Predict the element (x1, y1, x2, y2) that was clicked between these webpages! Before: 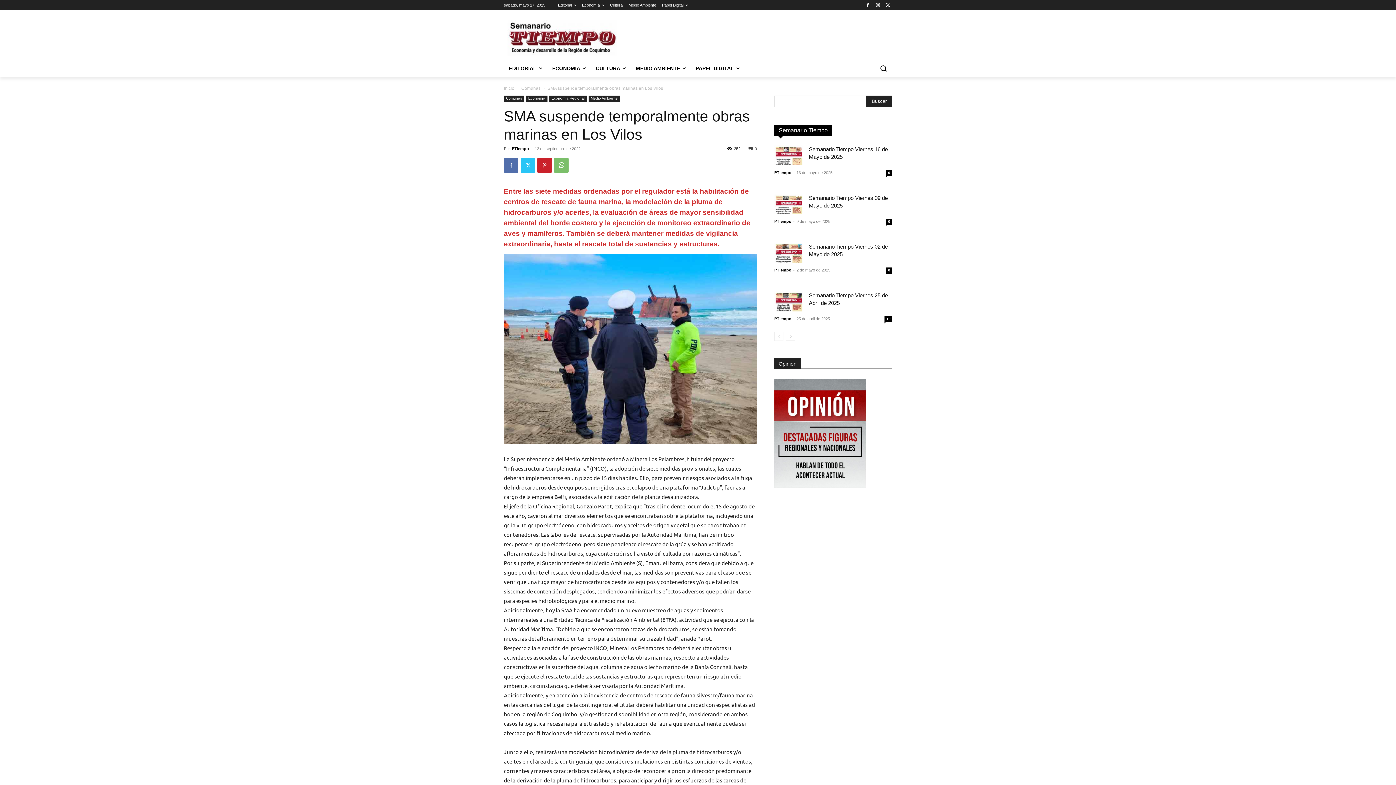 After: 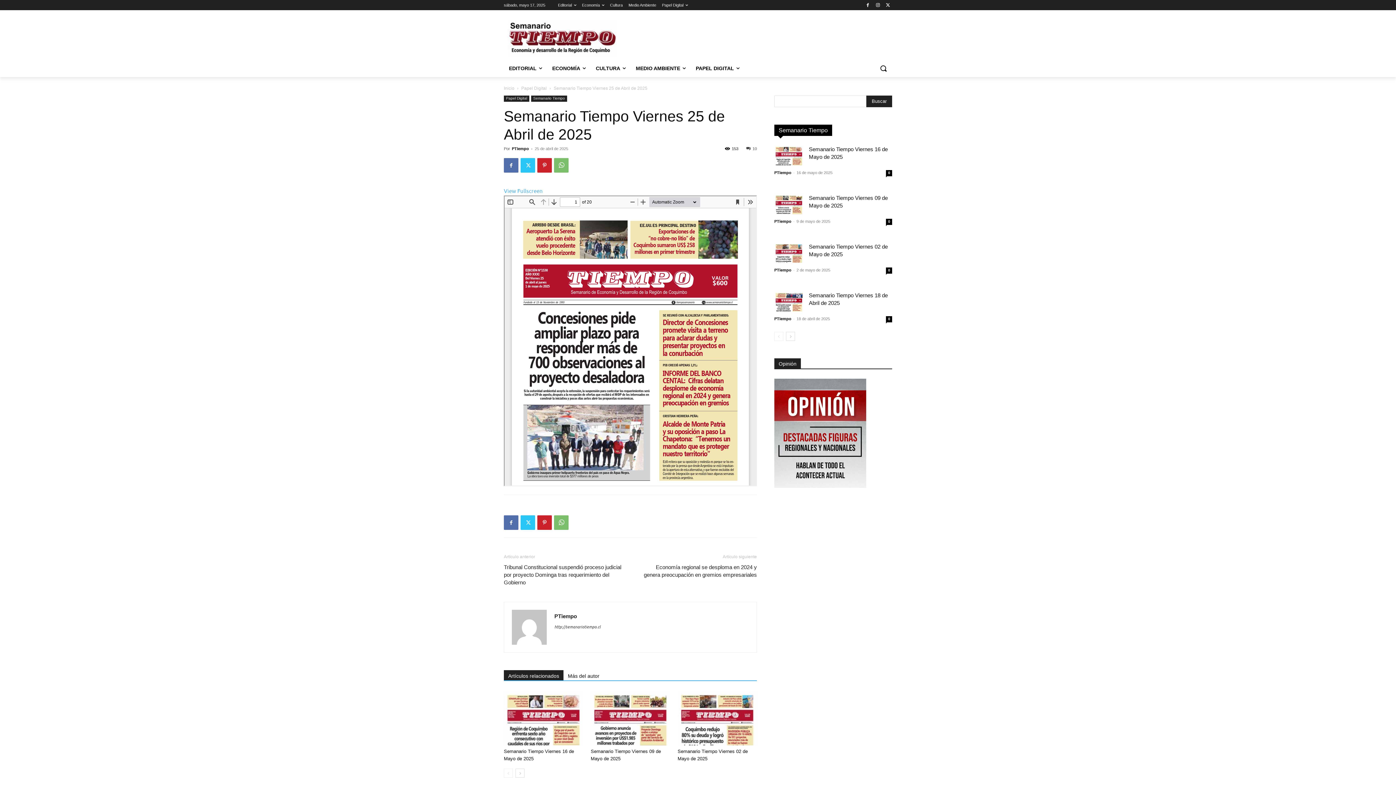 Action: bbox: (884, 316, 892, 322) label: 10